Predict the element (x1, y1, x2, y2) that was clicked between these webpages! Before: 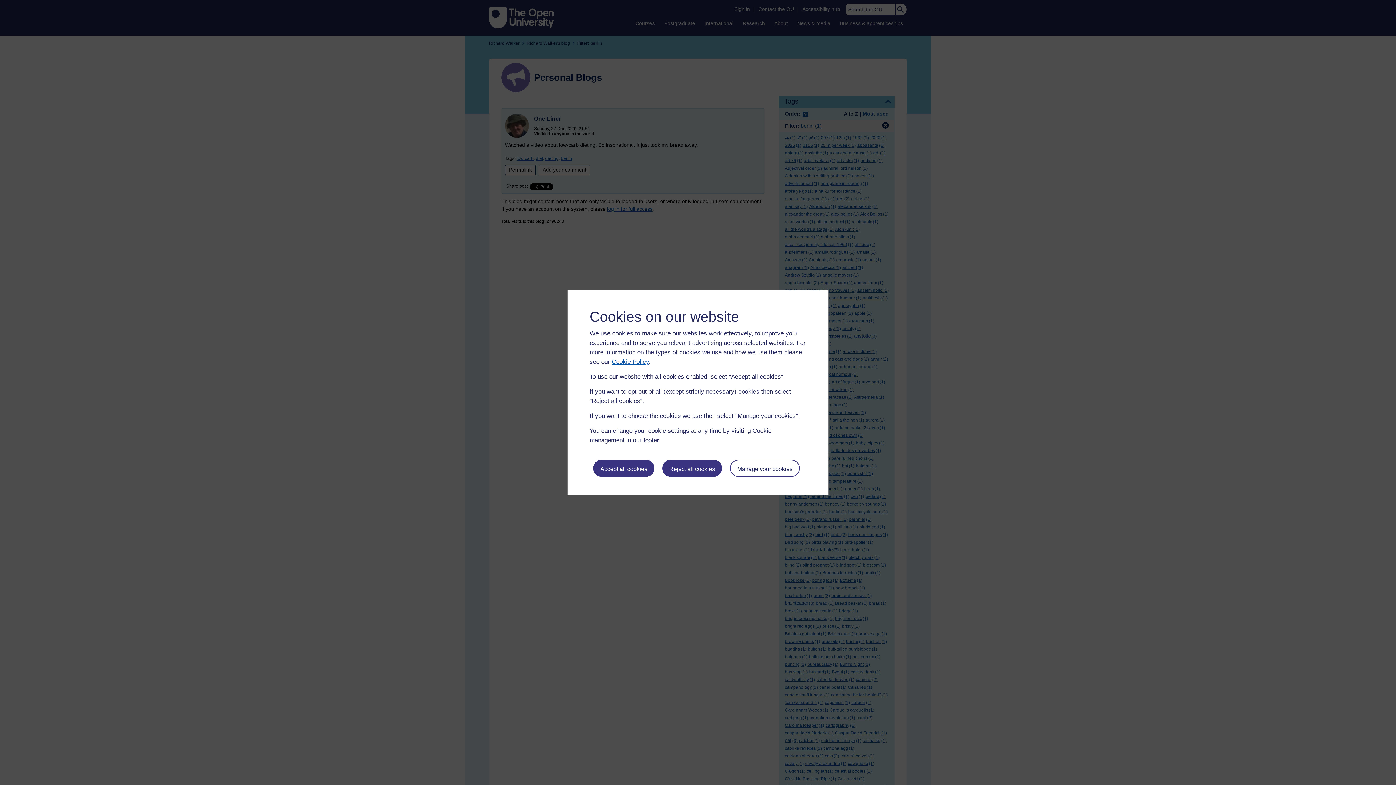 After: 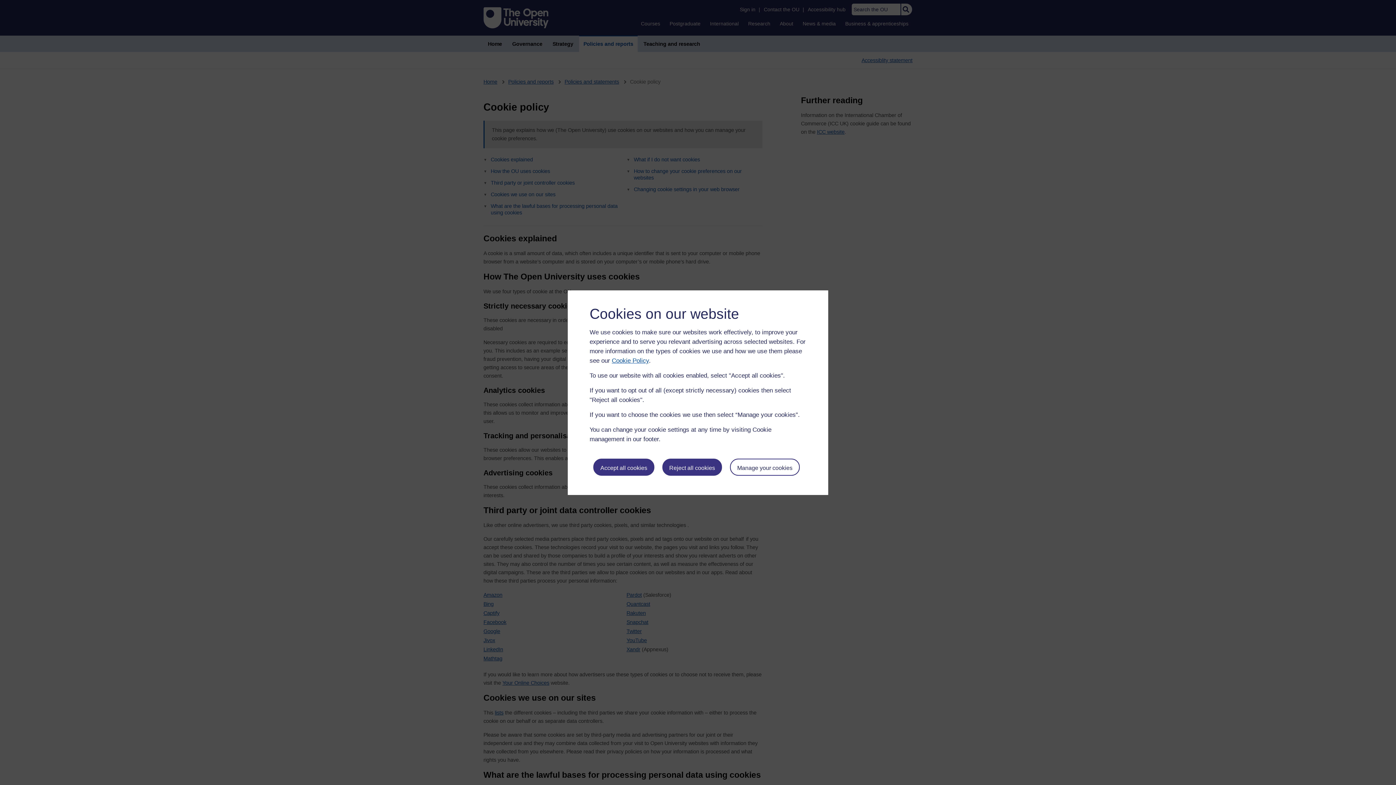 Action: label: Cookie Policy bbox: (612, 358, 649, 365)